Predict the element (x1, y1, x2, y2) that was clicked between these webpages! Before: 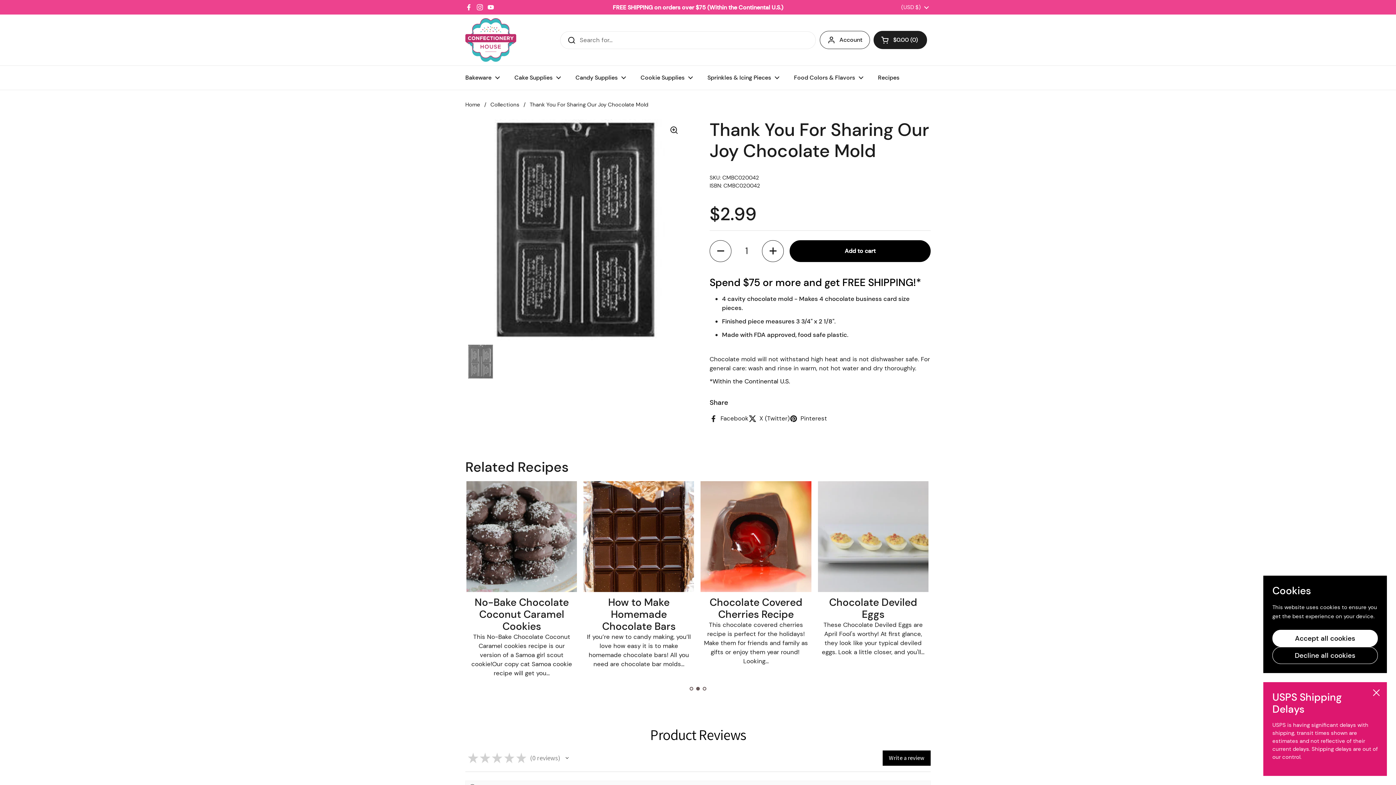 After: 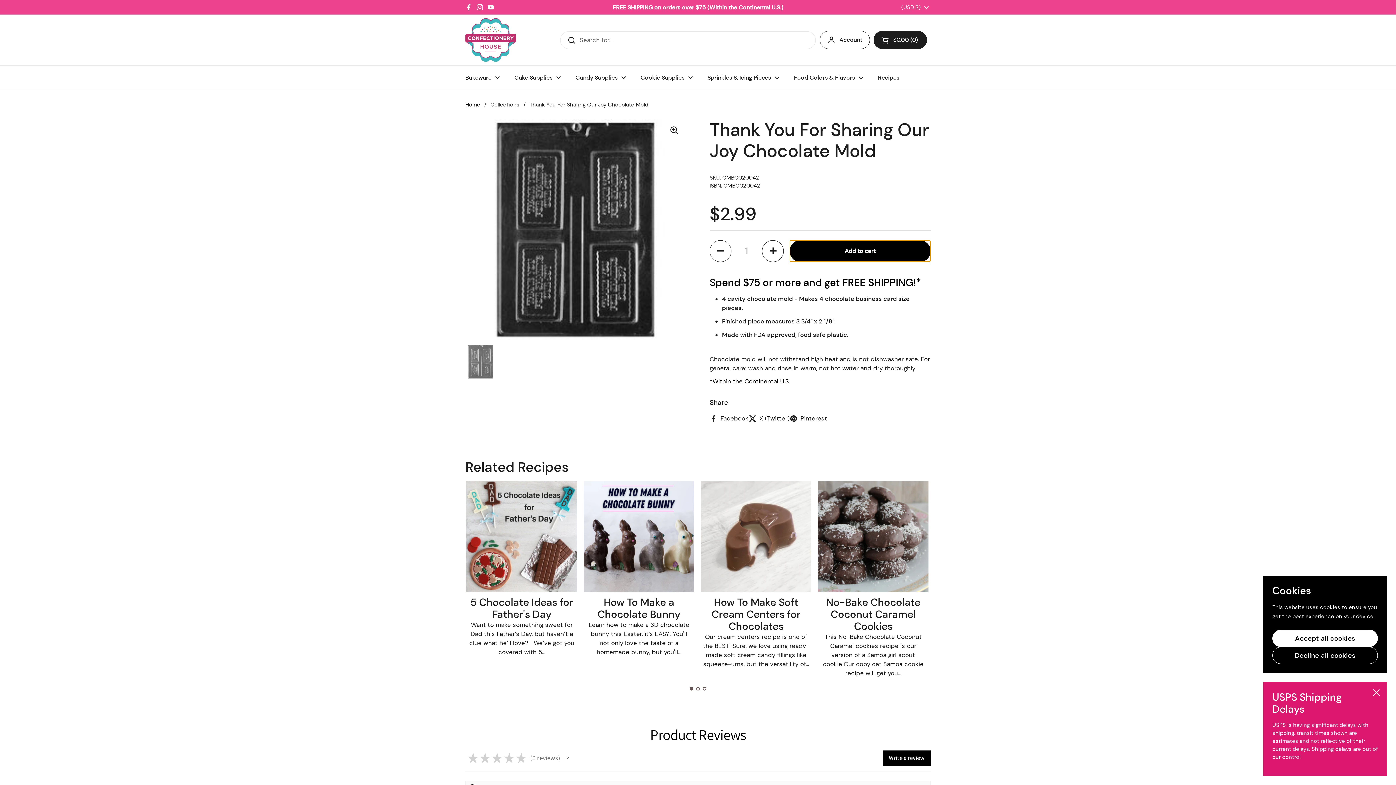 Action: label: Add to cart bbox: (789, 240, 930, 262)